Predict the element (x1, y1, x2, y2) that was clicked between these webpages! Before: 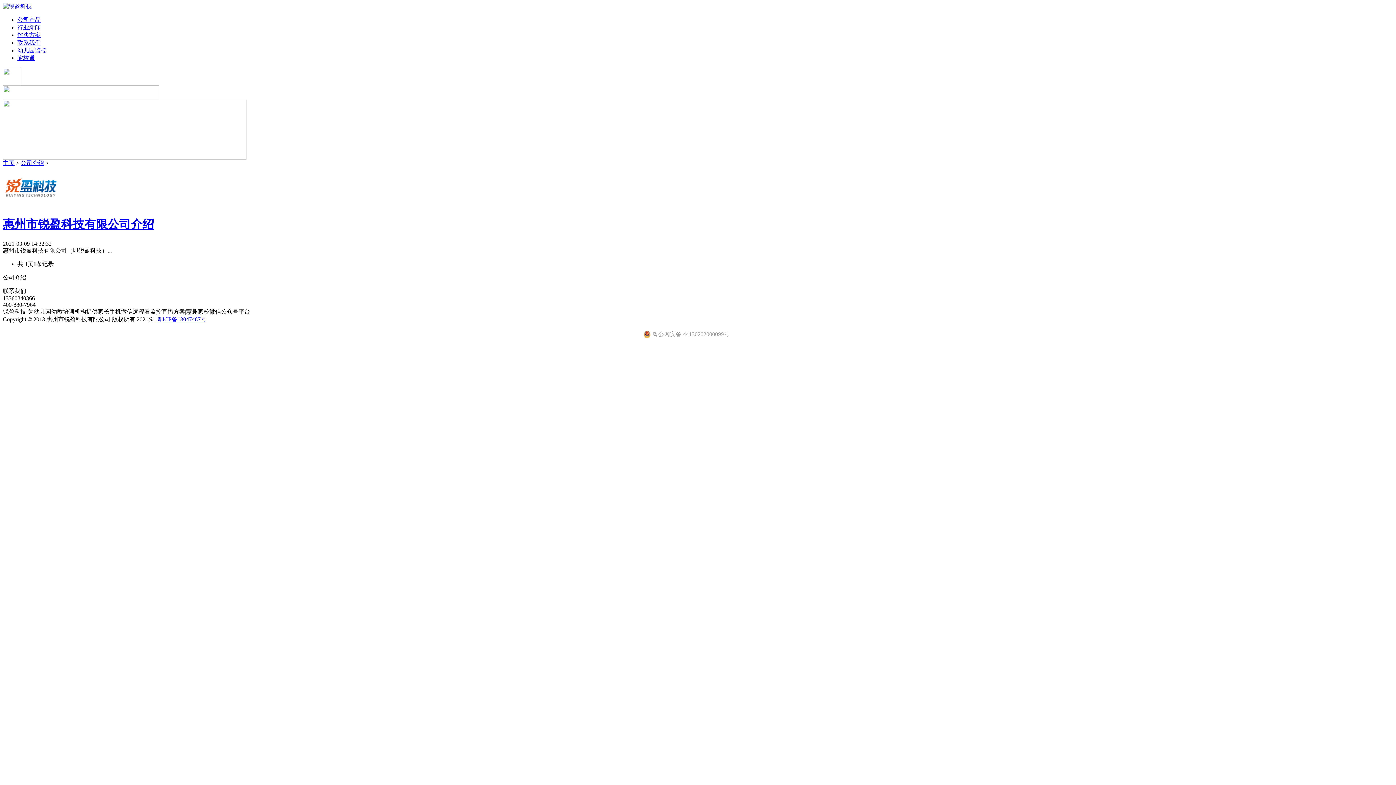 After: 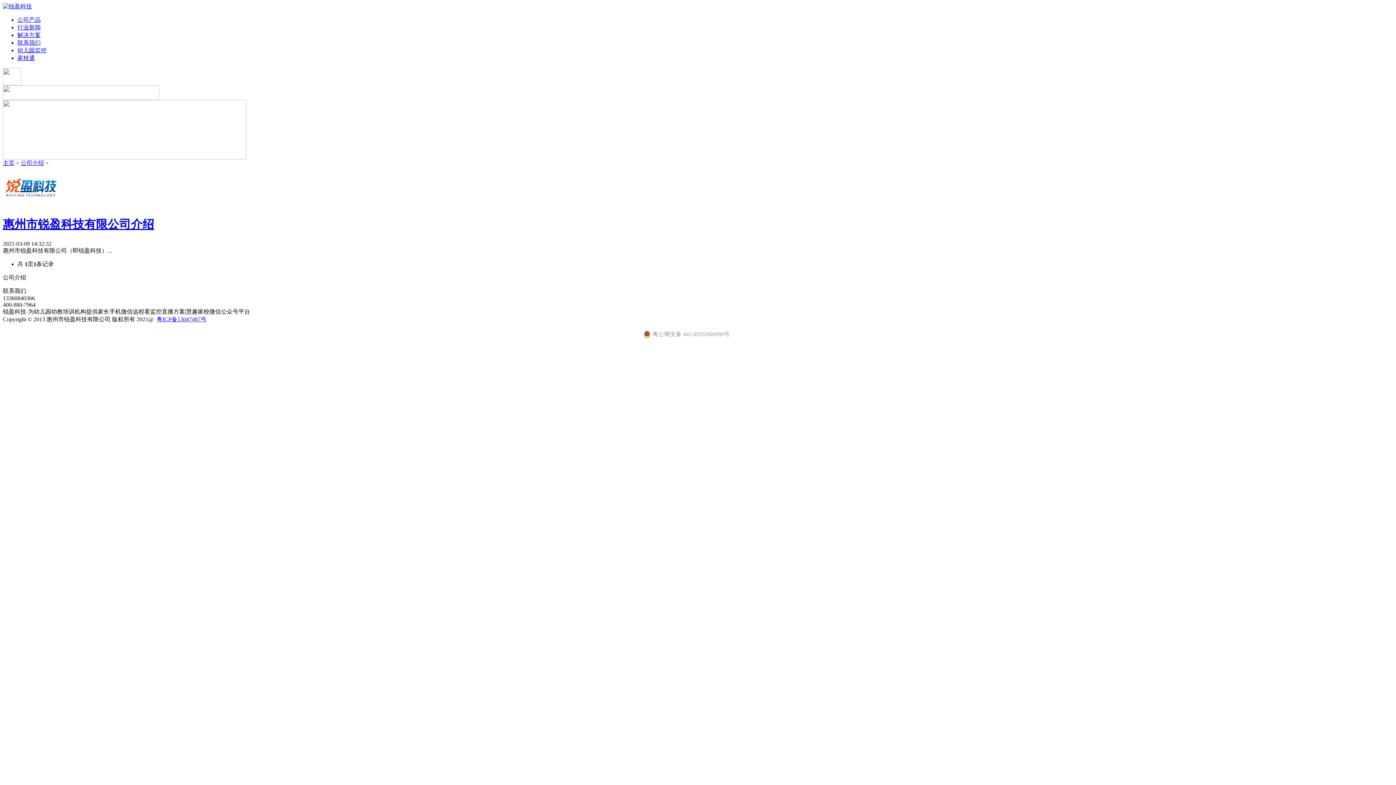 Action: bbox: (643, 330, 729, 338) label: 粤公网安备 44130202000099号